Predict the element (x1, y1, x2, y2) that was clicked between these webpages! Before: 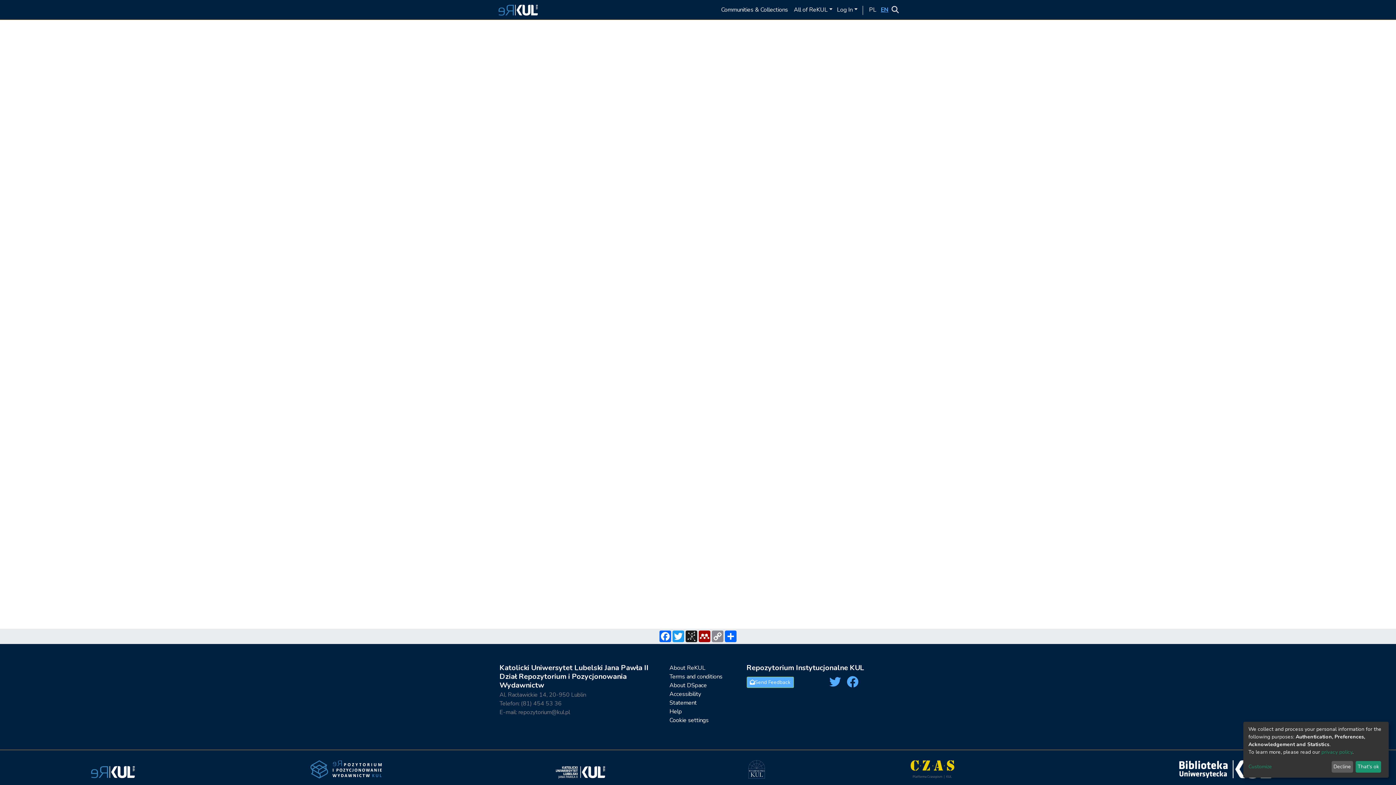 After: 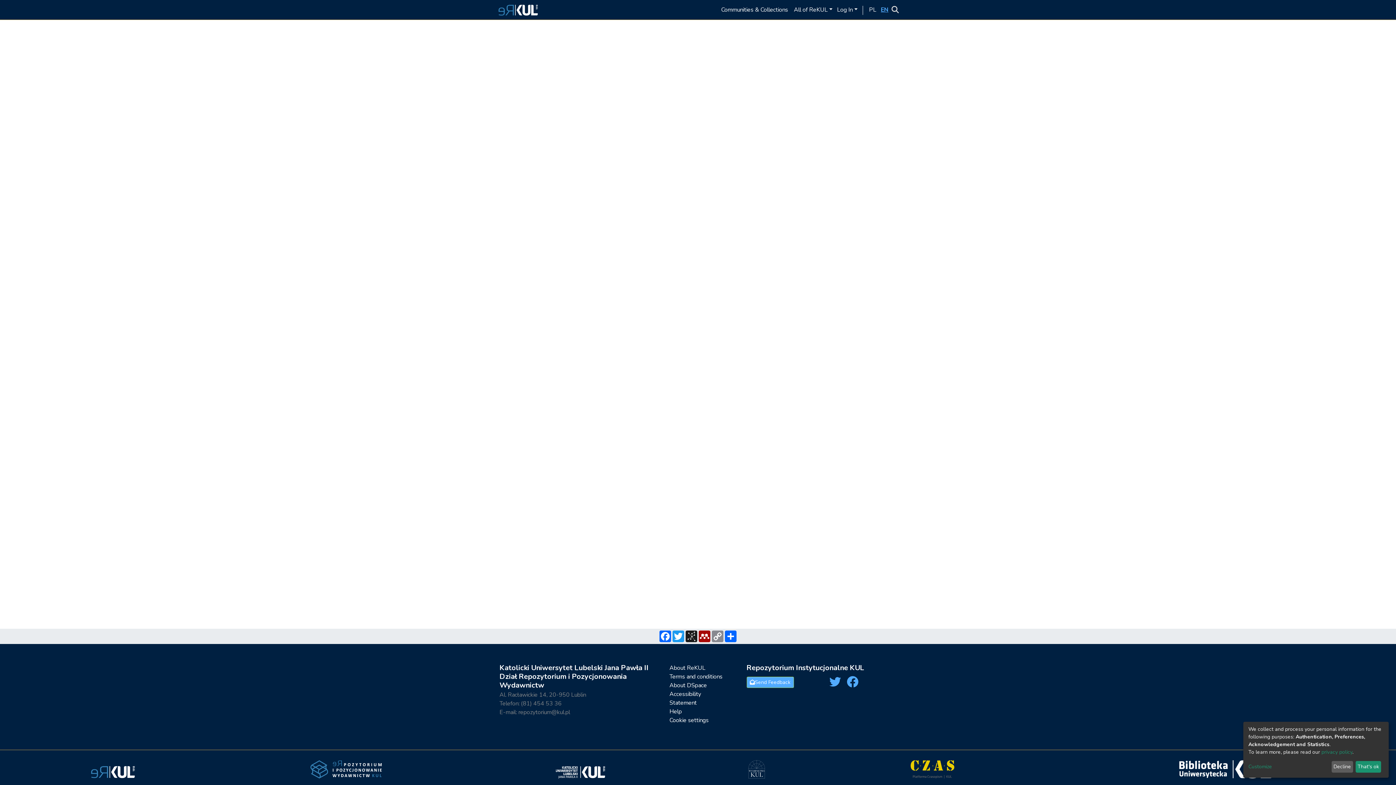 Action: bbox: (878, 5, 890, 14) label: EN